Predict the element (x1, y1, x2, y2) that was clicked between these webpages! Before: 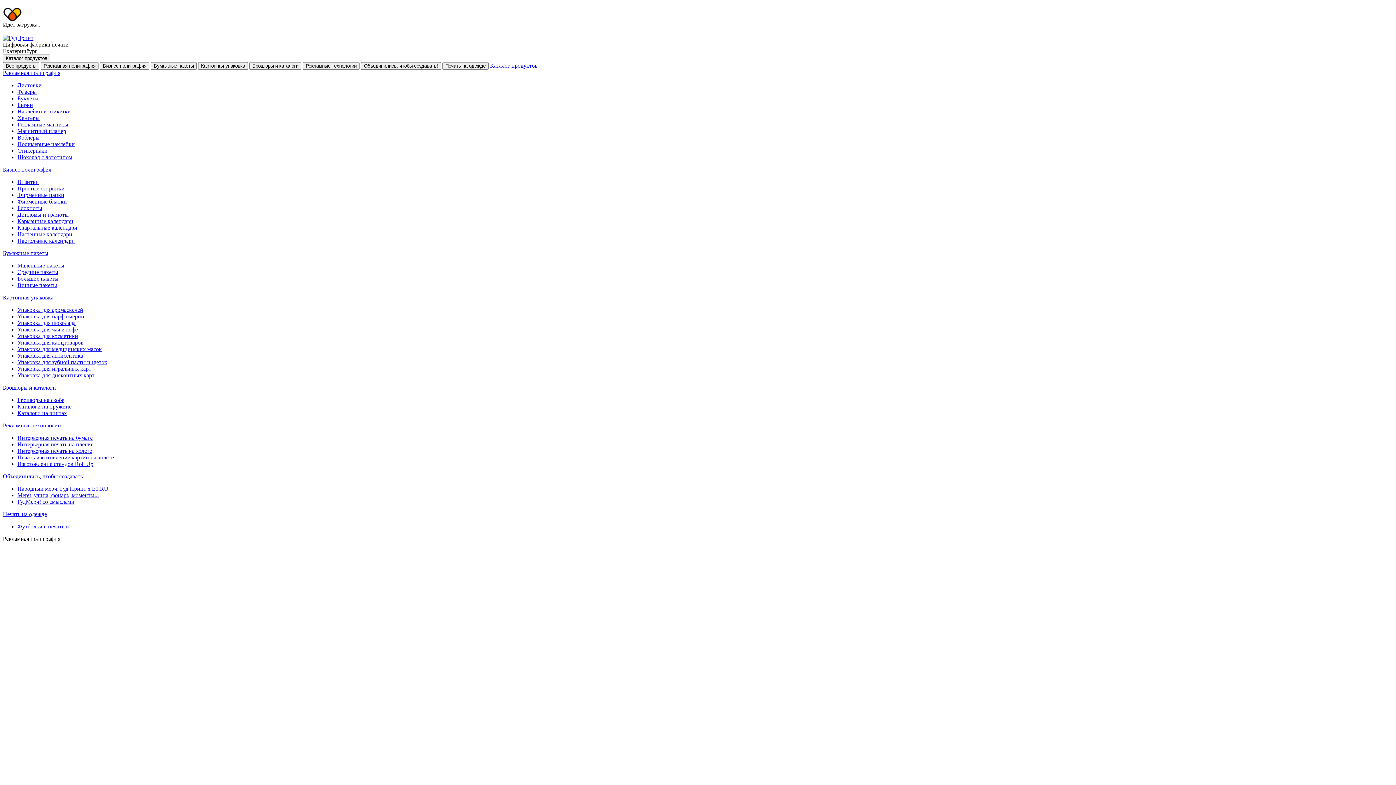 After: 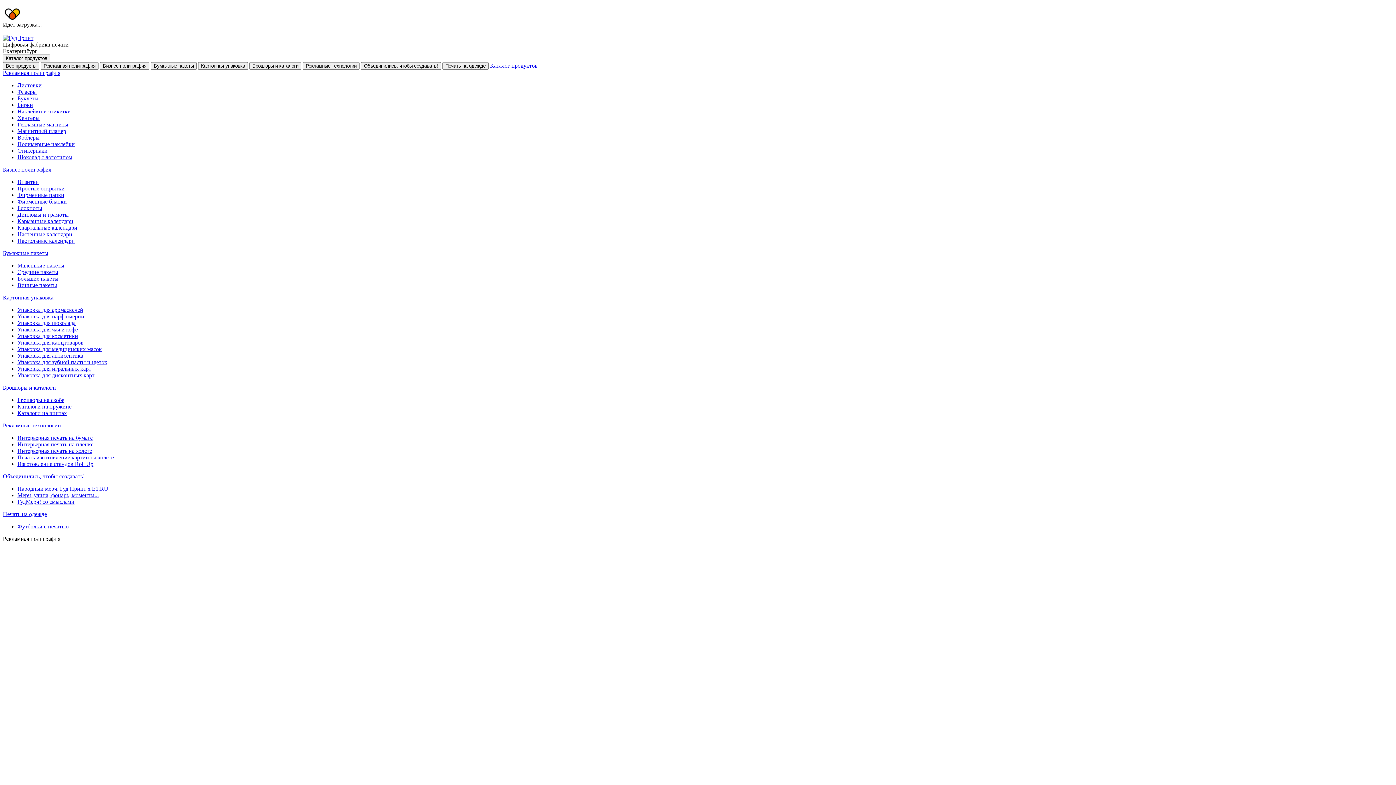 Action: bbox: (2, 473, 84, 479) label: Объединились, чтобы создавать!